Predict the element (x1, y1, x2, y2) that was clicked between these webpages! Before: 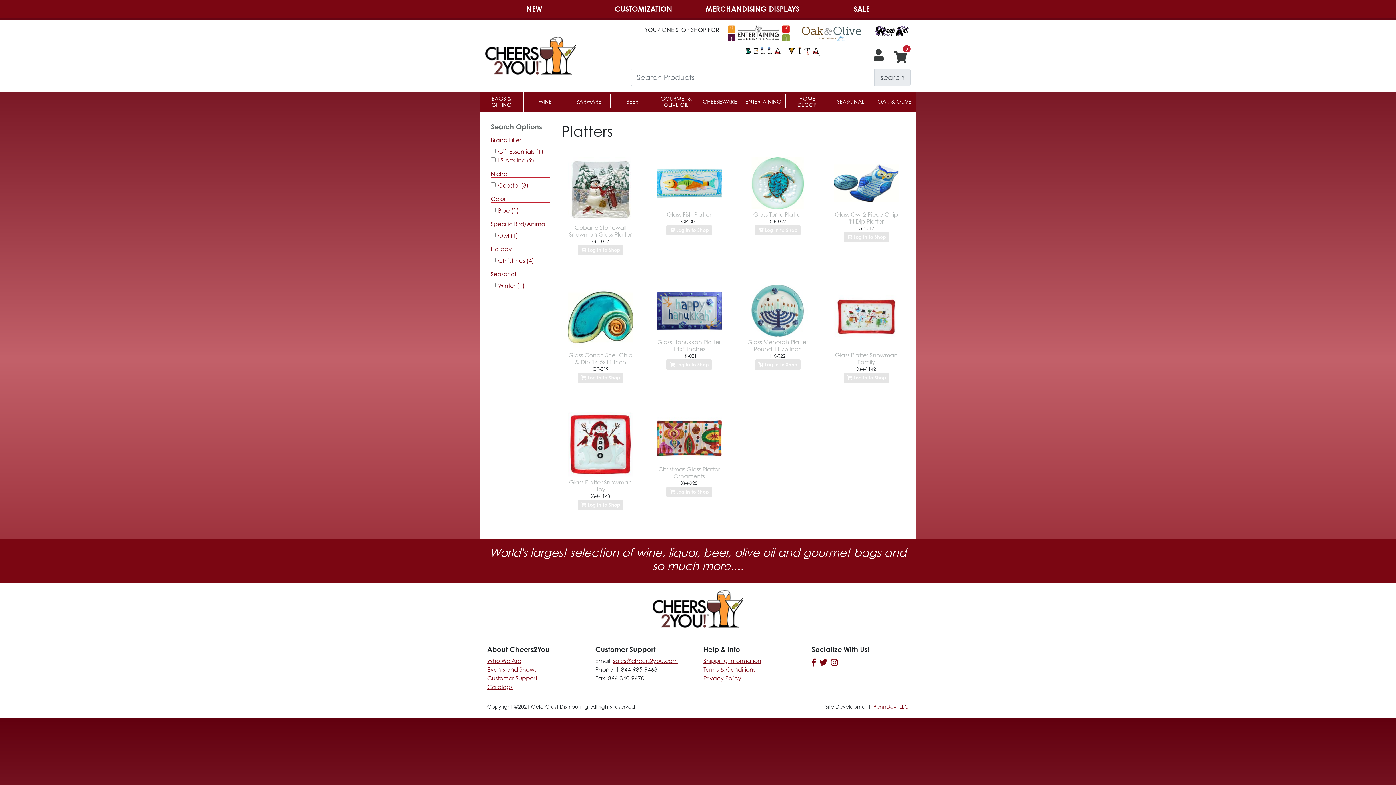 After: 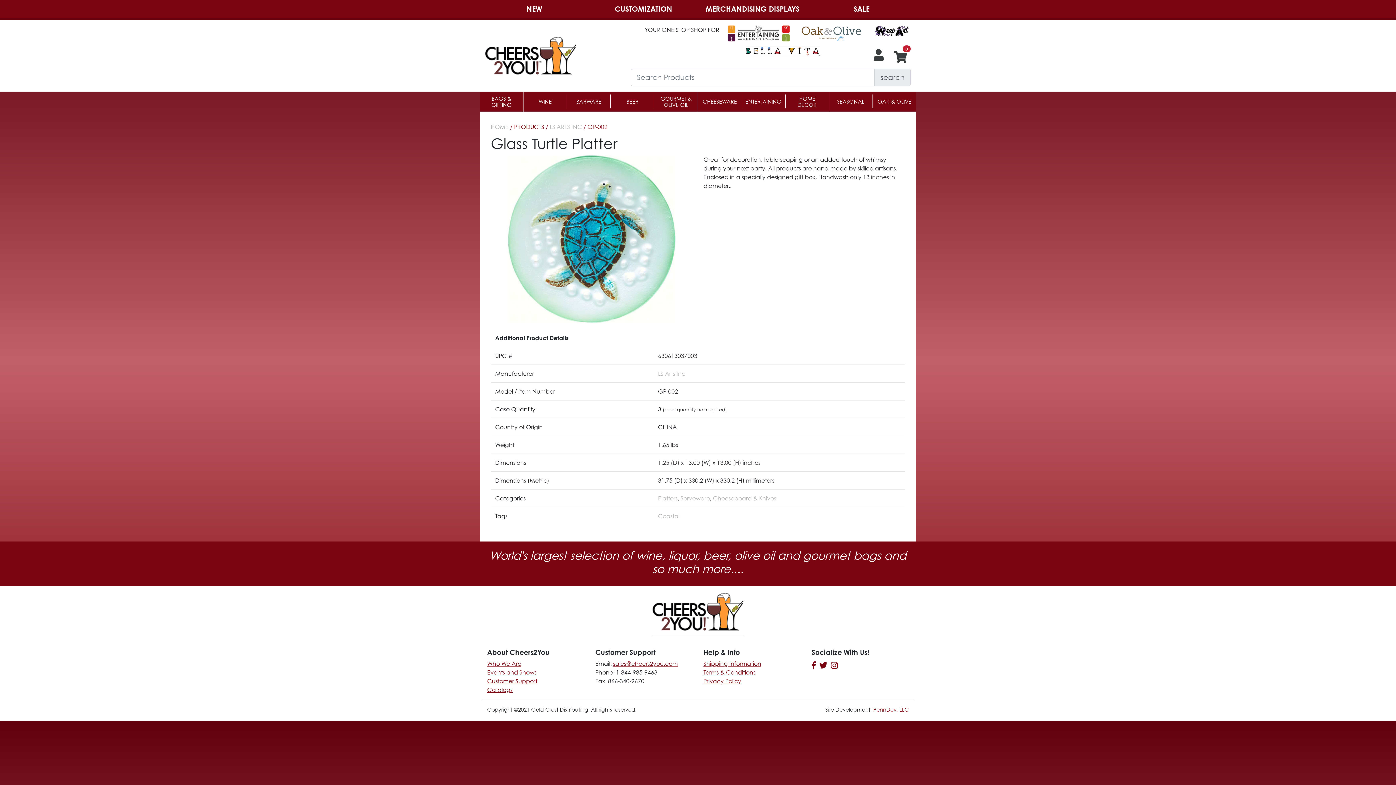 Action: bbox: (745, 180, 810, 187)